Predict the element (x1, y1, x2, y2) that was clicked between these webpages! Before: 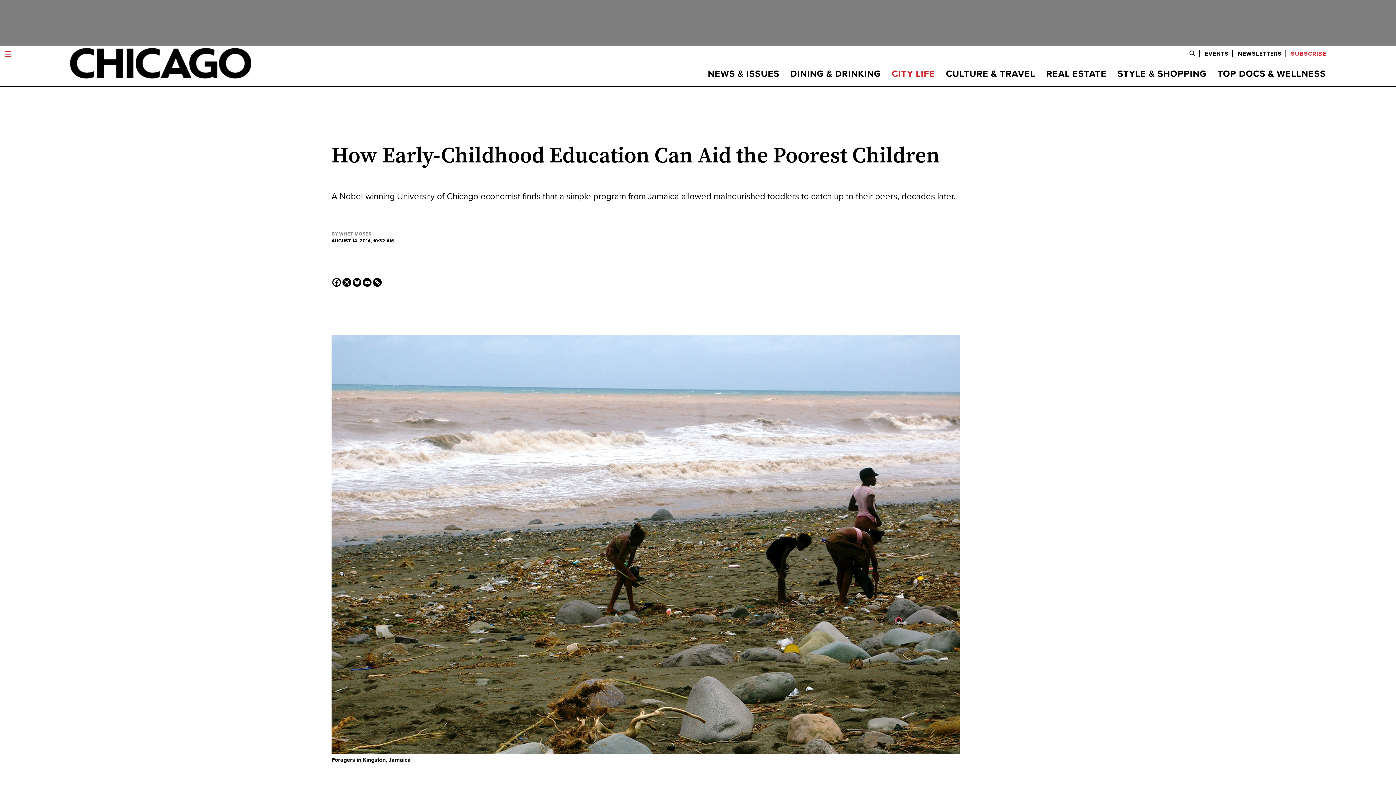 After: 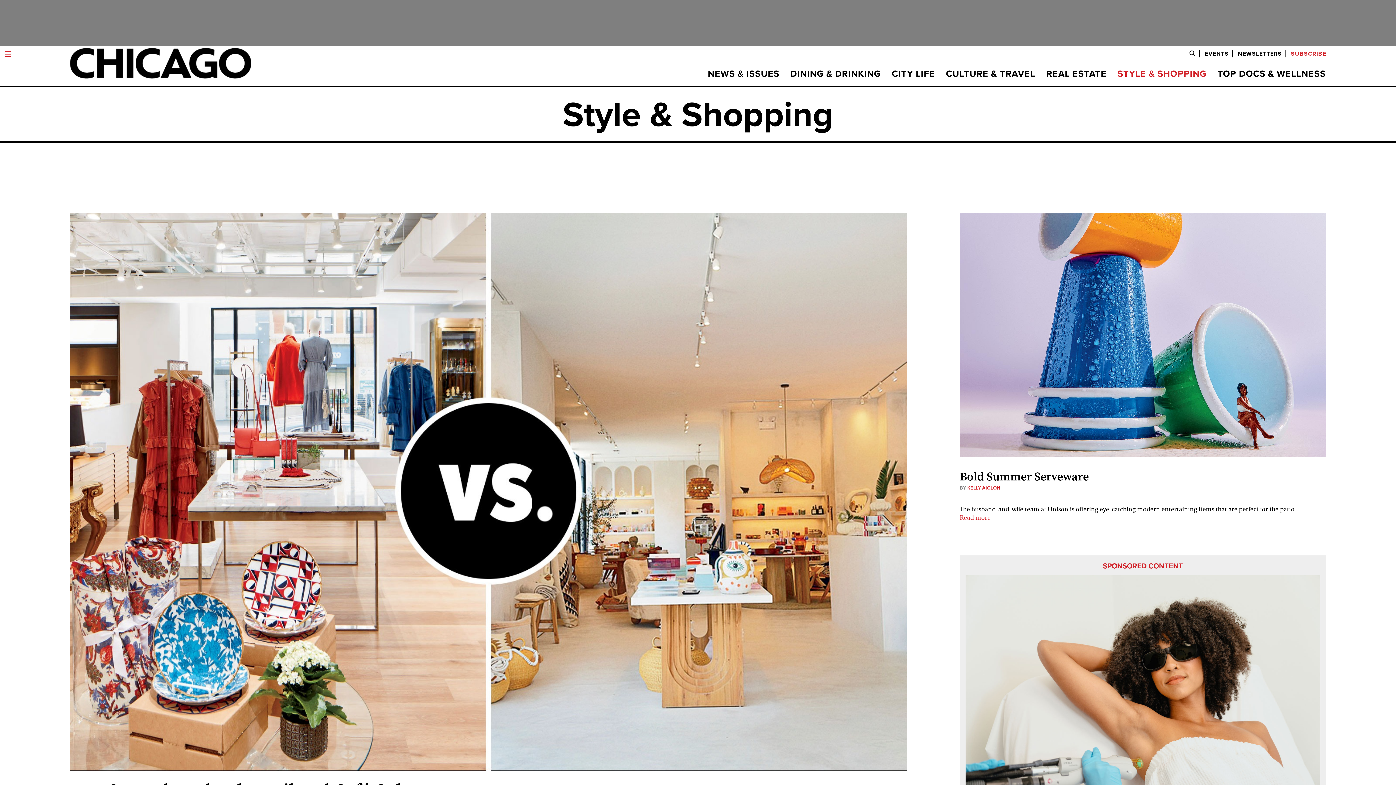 Action: bbox: (1112, 69, 1212, 78) label: STYLE & SHOPPING